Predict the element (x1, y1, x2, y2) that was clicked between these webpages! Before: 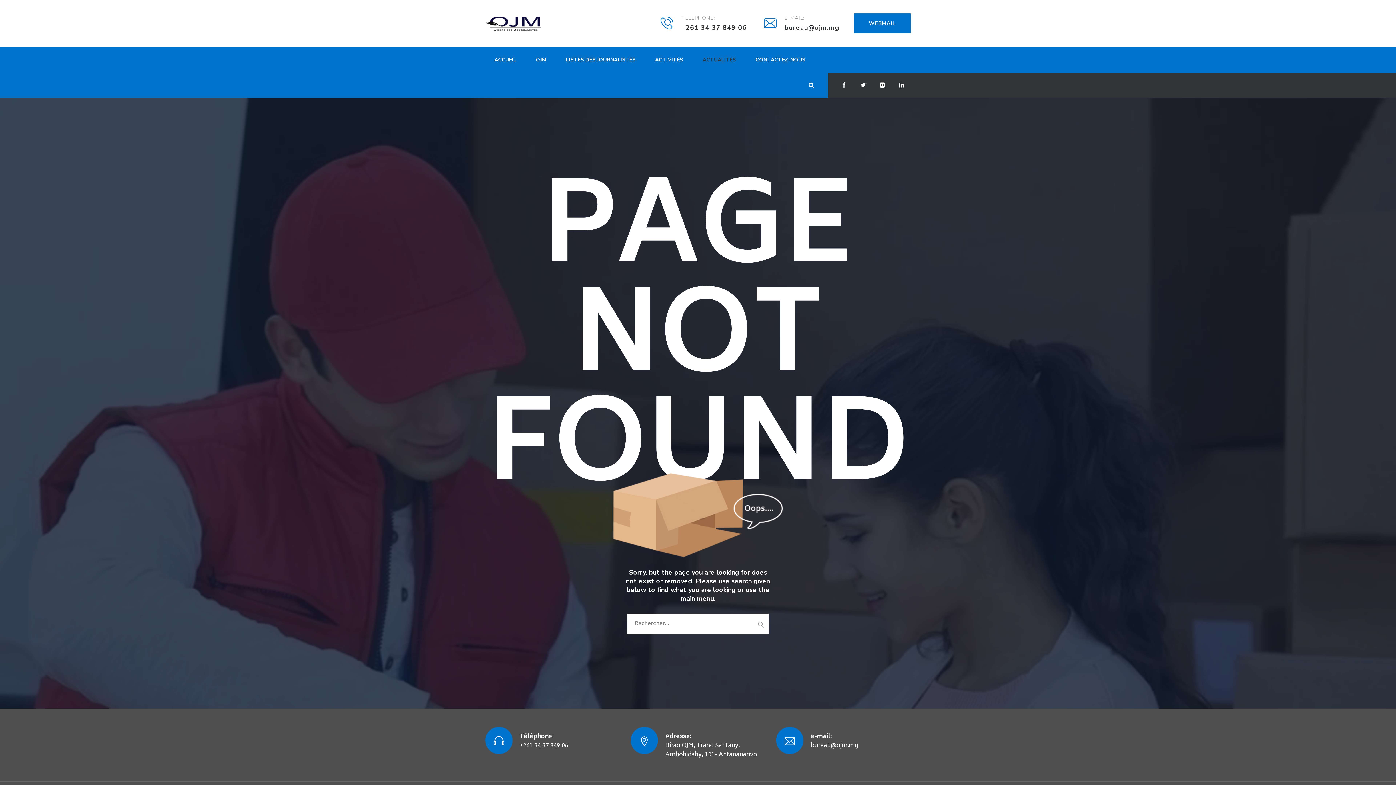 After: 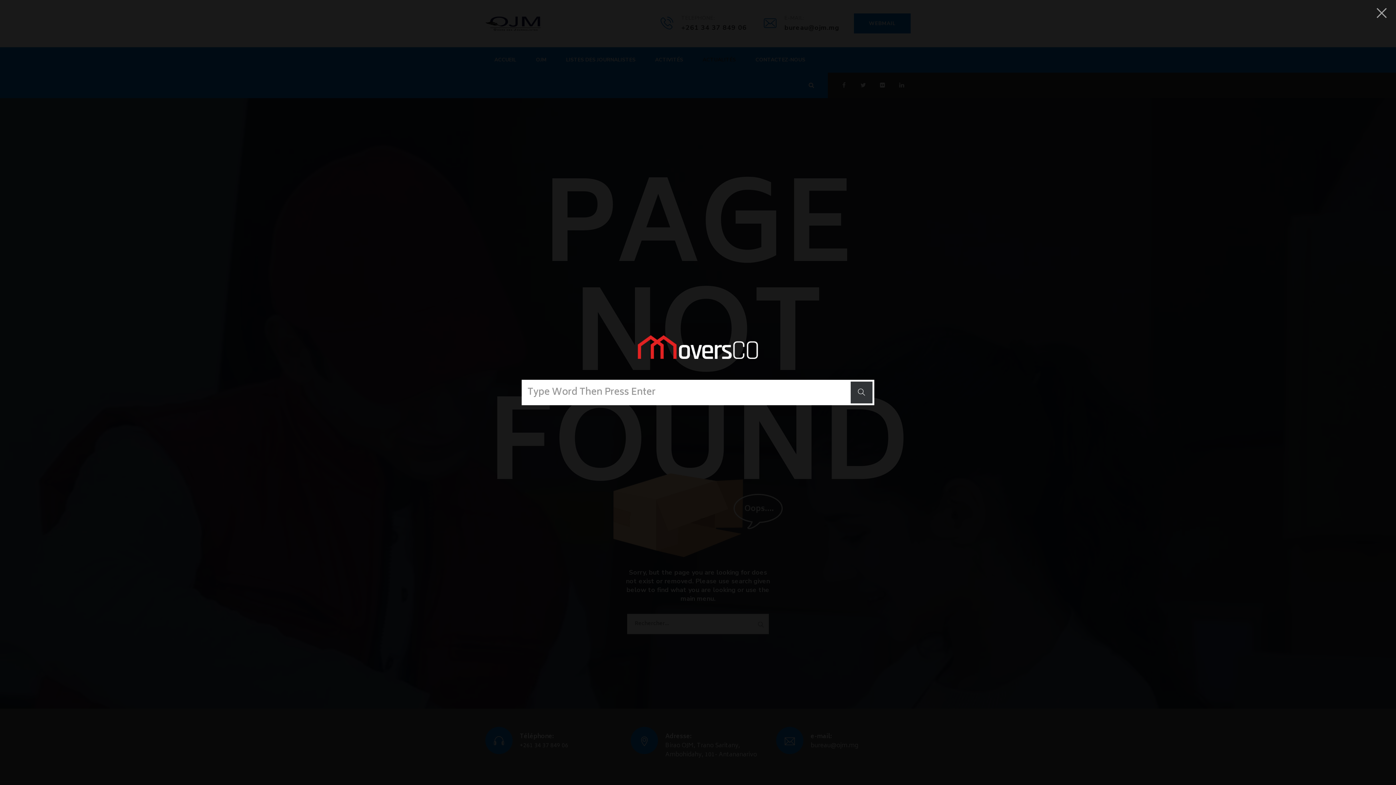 Action: bbox: (807, 81, 815, 89)